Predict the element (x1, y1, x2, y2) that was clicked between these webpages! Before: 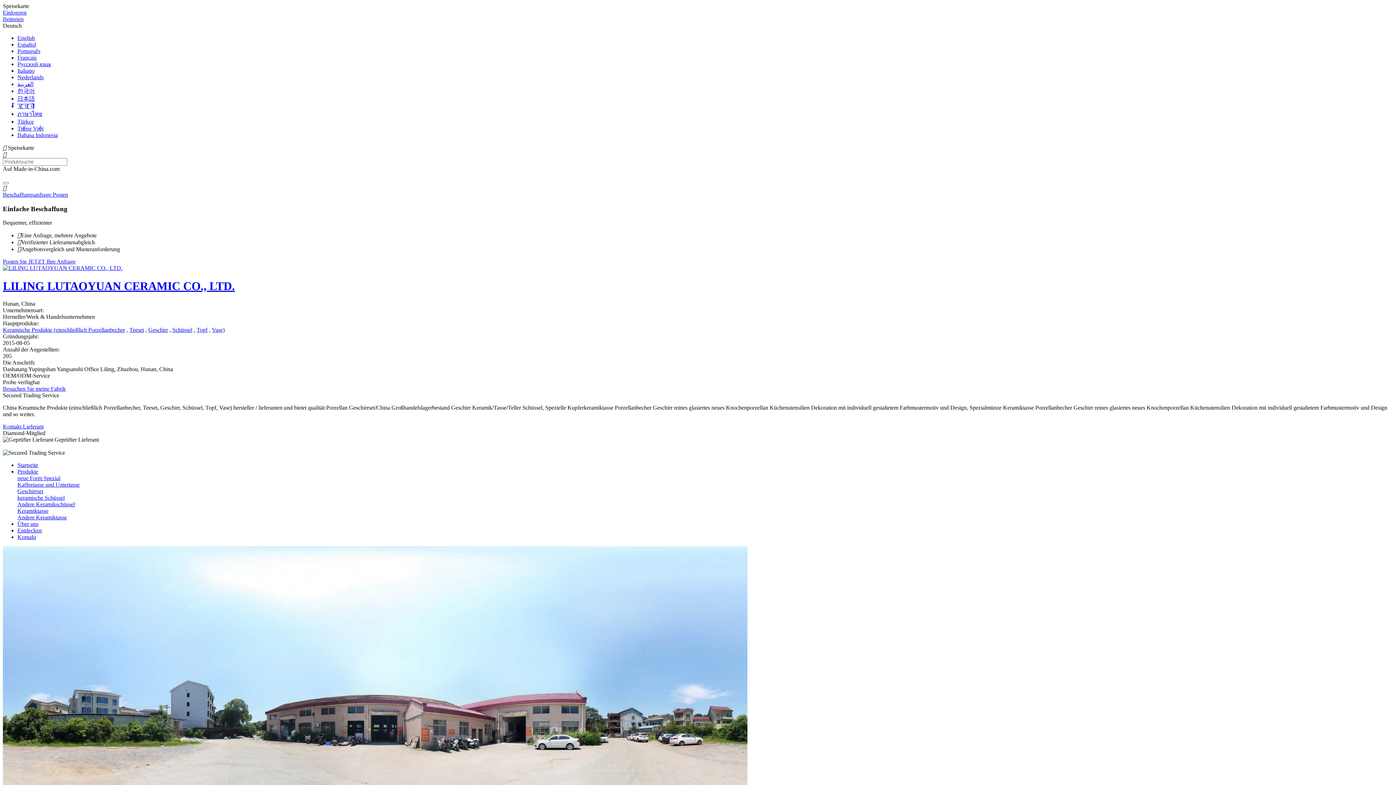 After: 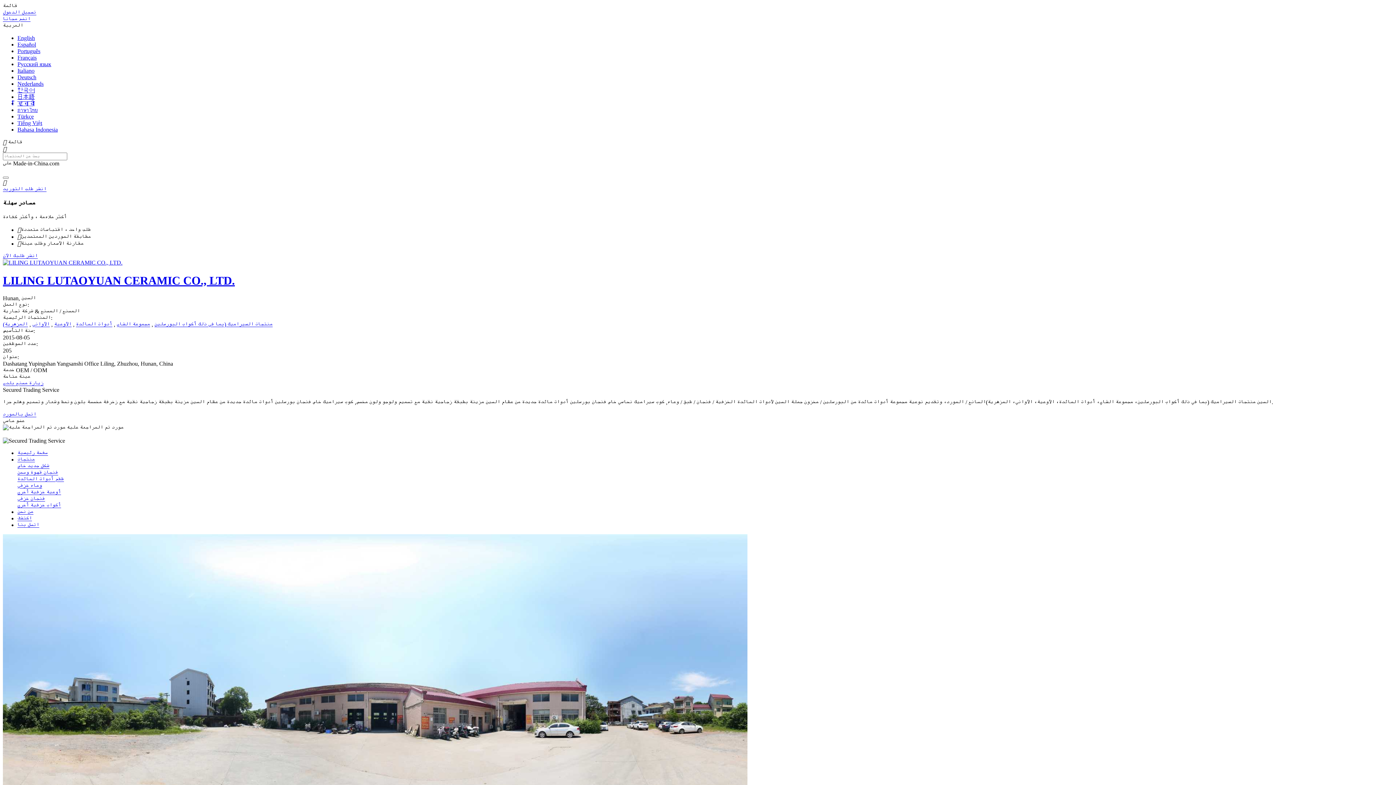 Action: label: العربية bbox: (17, 81, 33, 87)